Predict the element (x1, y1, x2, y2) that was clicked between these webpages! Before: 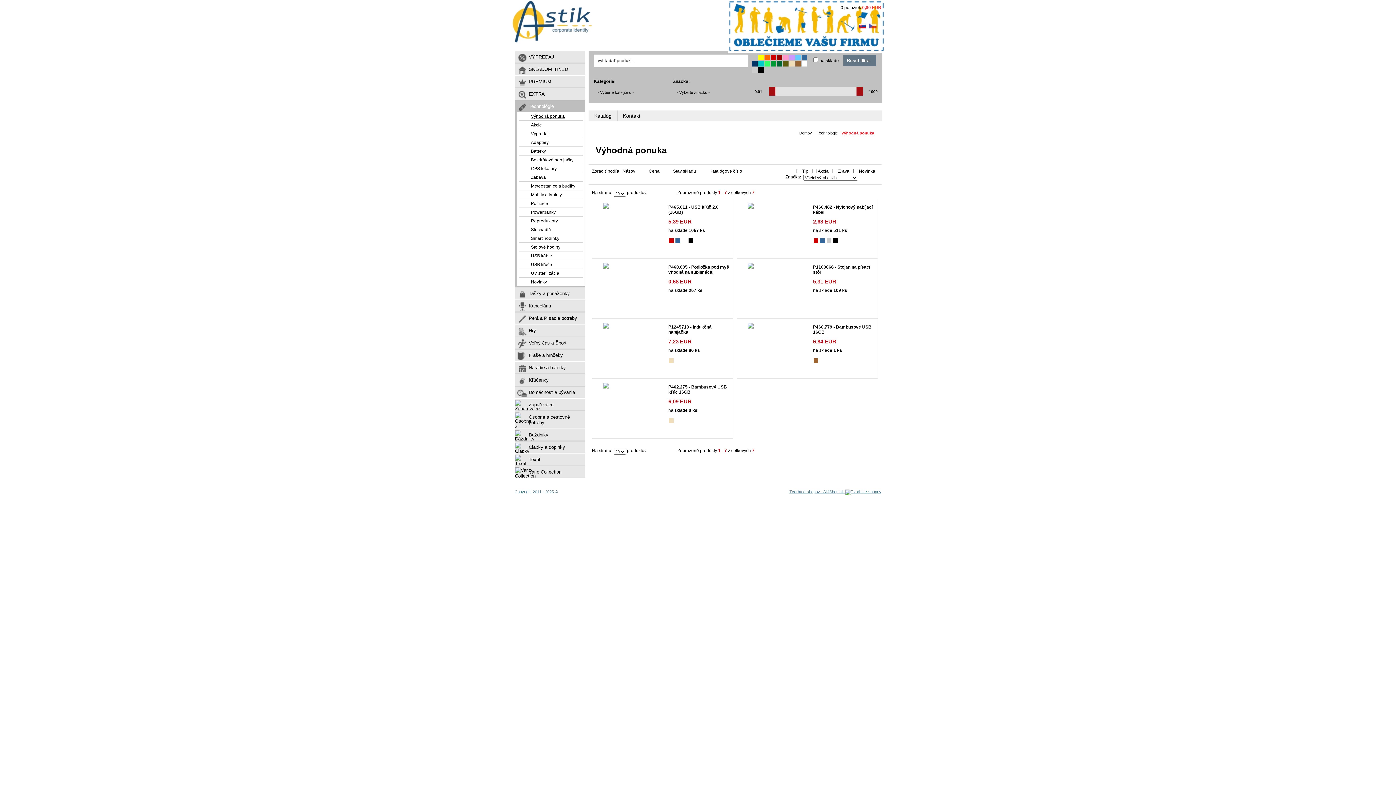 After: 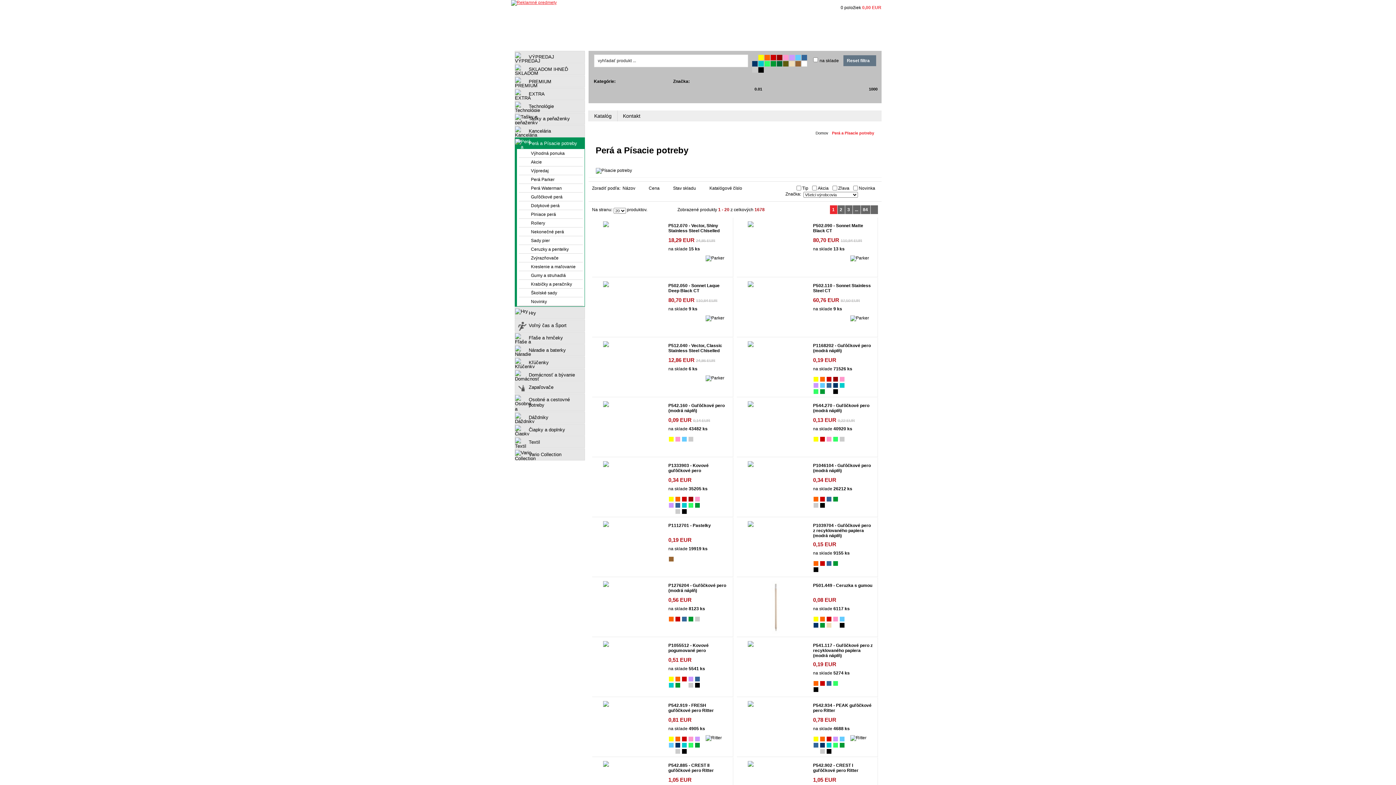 Action: bbox: (515, 312, 584, 324) label: Perá a Písacie potreby